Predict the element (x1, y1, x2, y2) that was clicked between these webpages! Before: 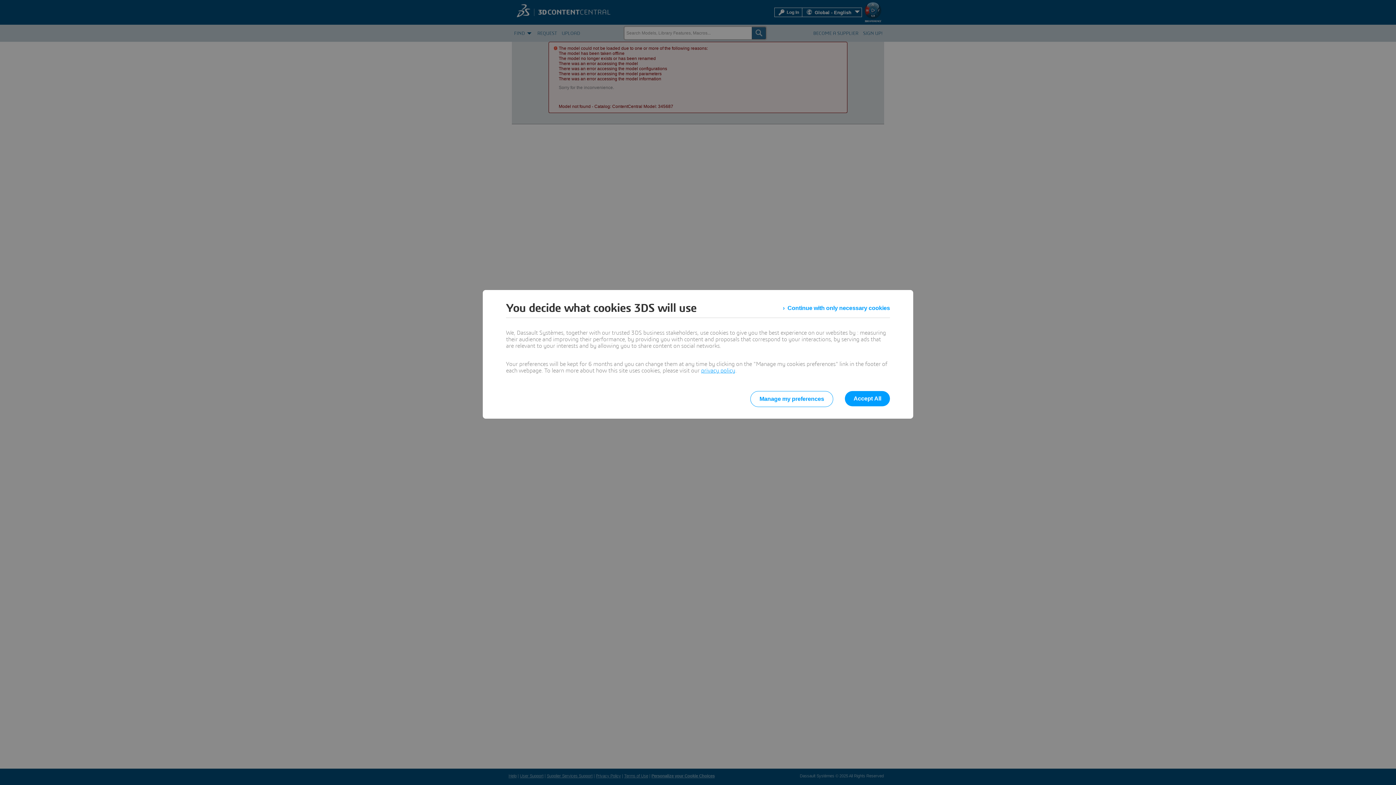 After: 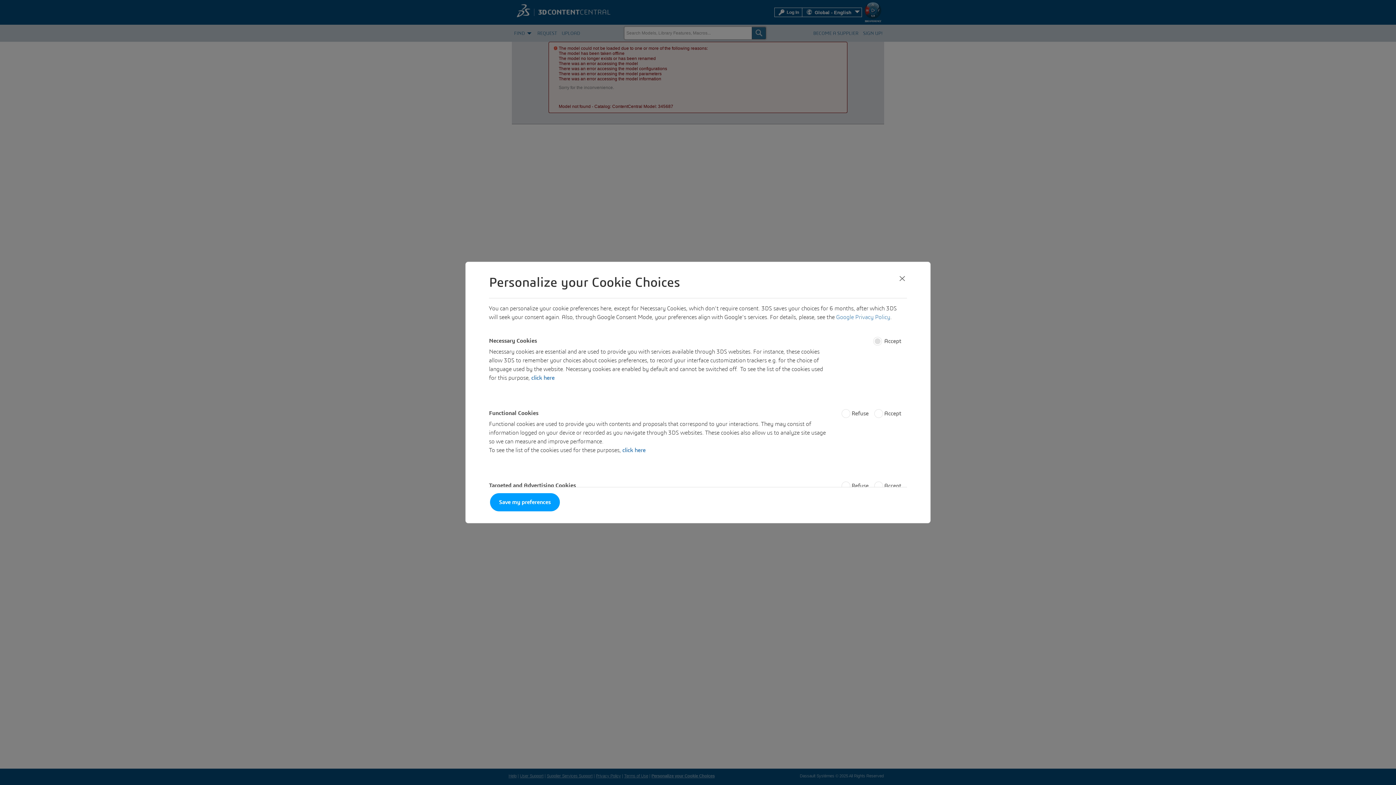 Action: label: Manage my preferences bbox: (750, 391, 833, 407)